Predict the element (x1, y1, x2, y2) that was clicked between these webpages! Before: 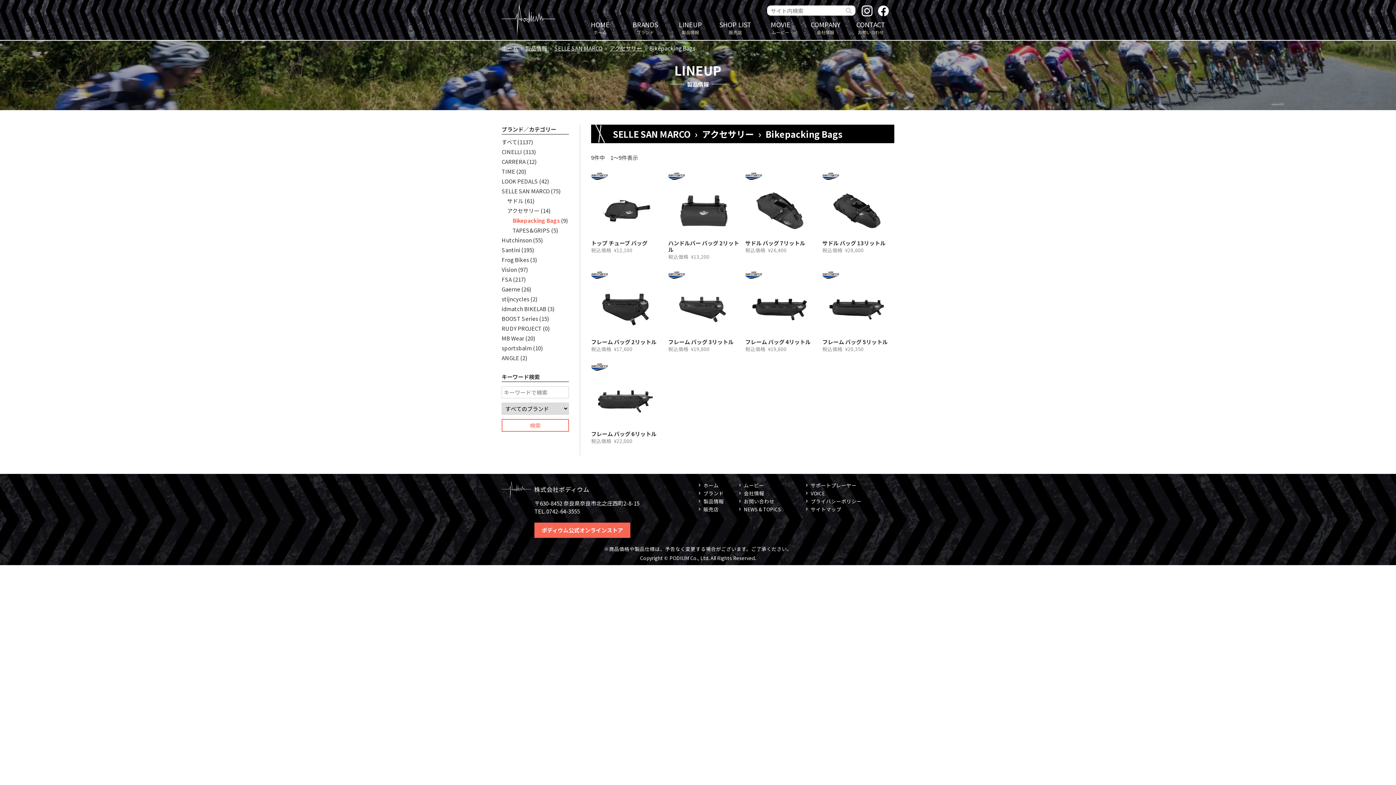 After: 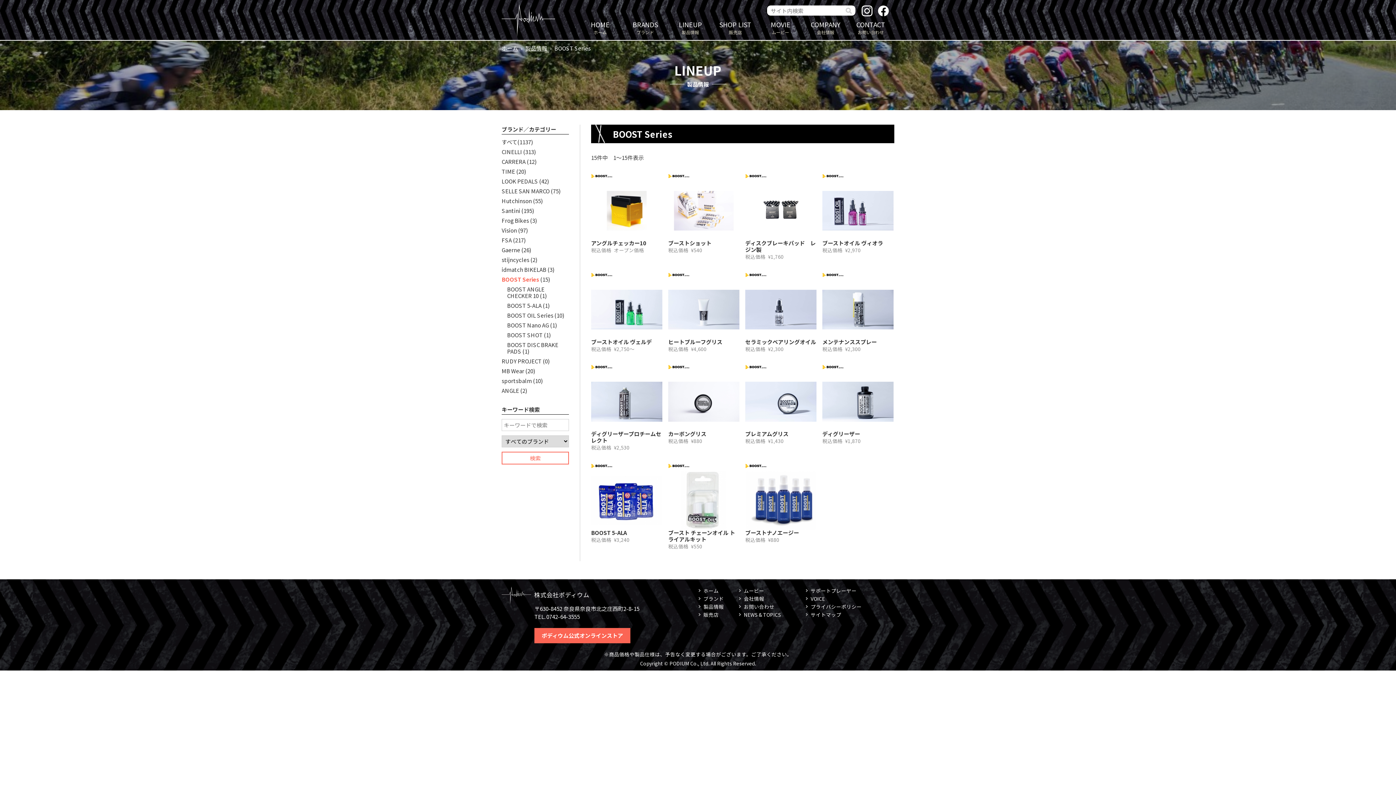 Action: bbox: (501, 314, 538, 322) label: BOOST Series